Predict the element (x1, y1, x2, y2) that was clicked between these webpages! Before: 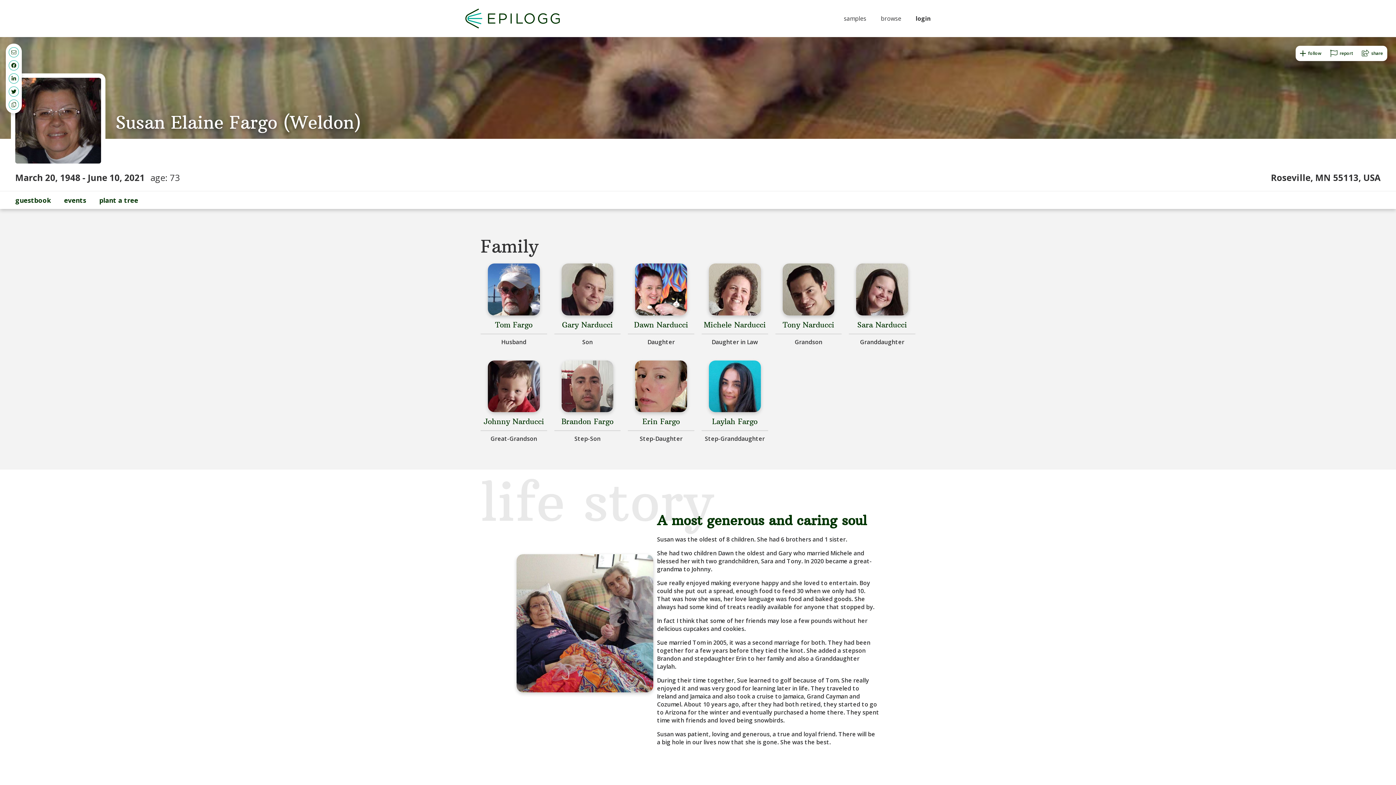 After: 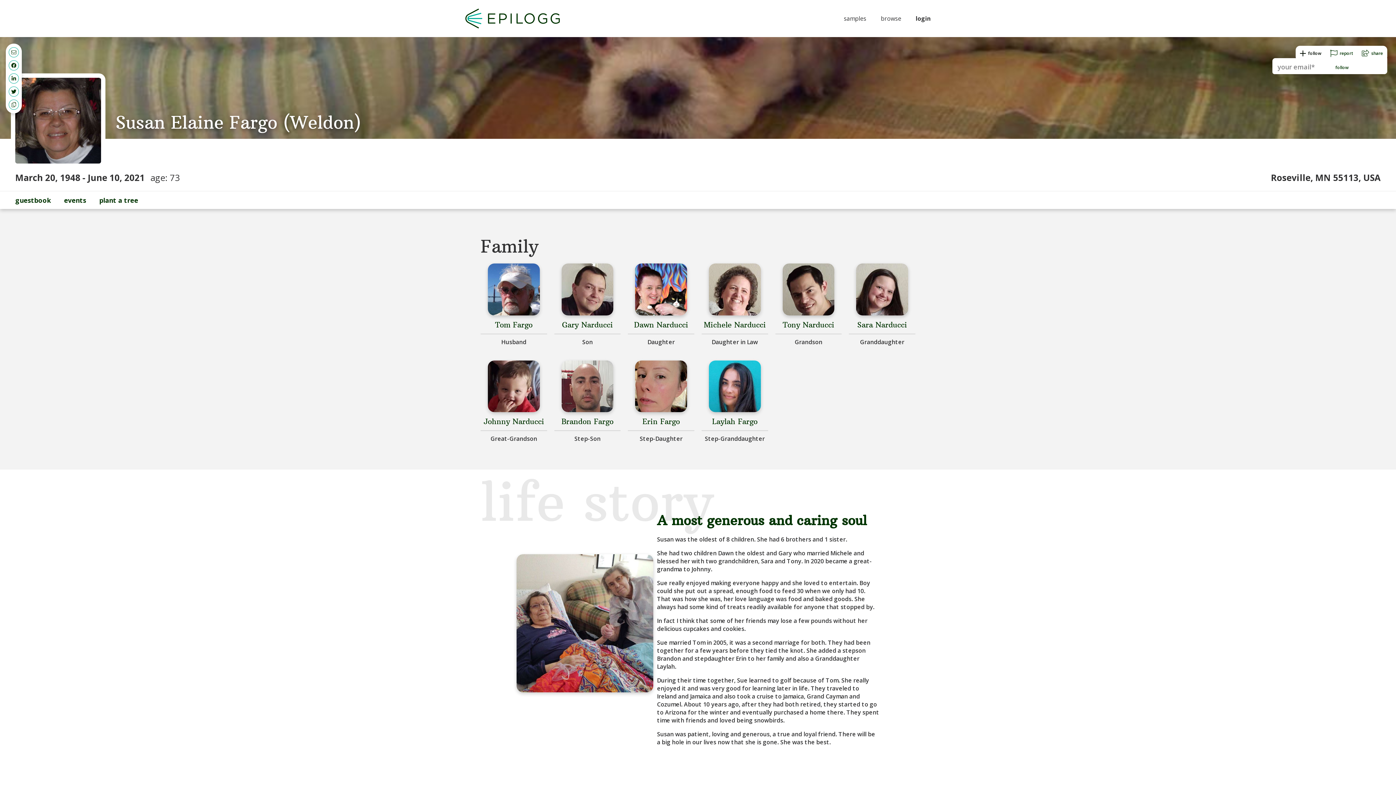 Action: label: follow bbox: (1300, 50, 1321, 56)